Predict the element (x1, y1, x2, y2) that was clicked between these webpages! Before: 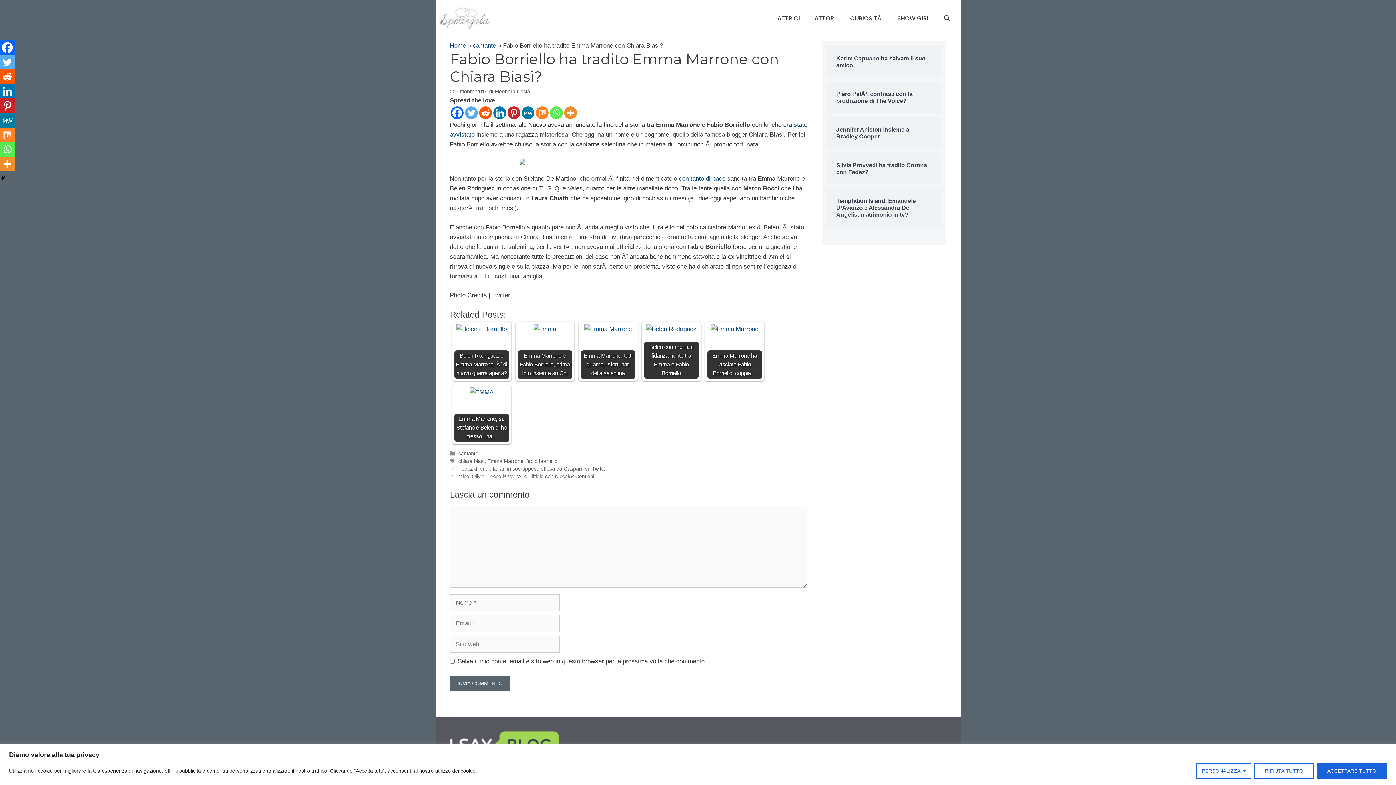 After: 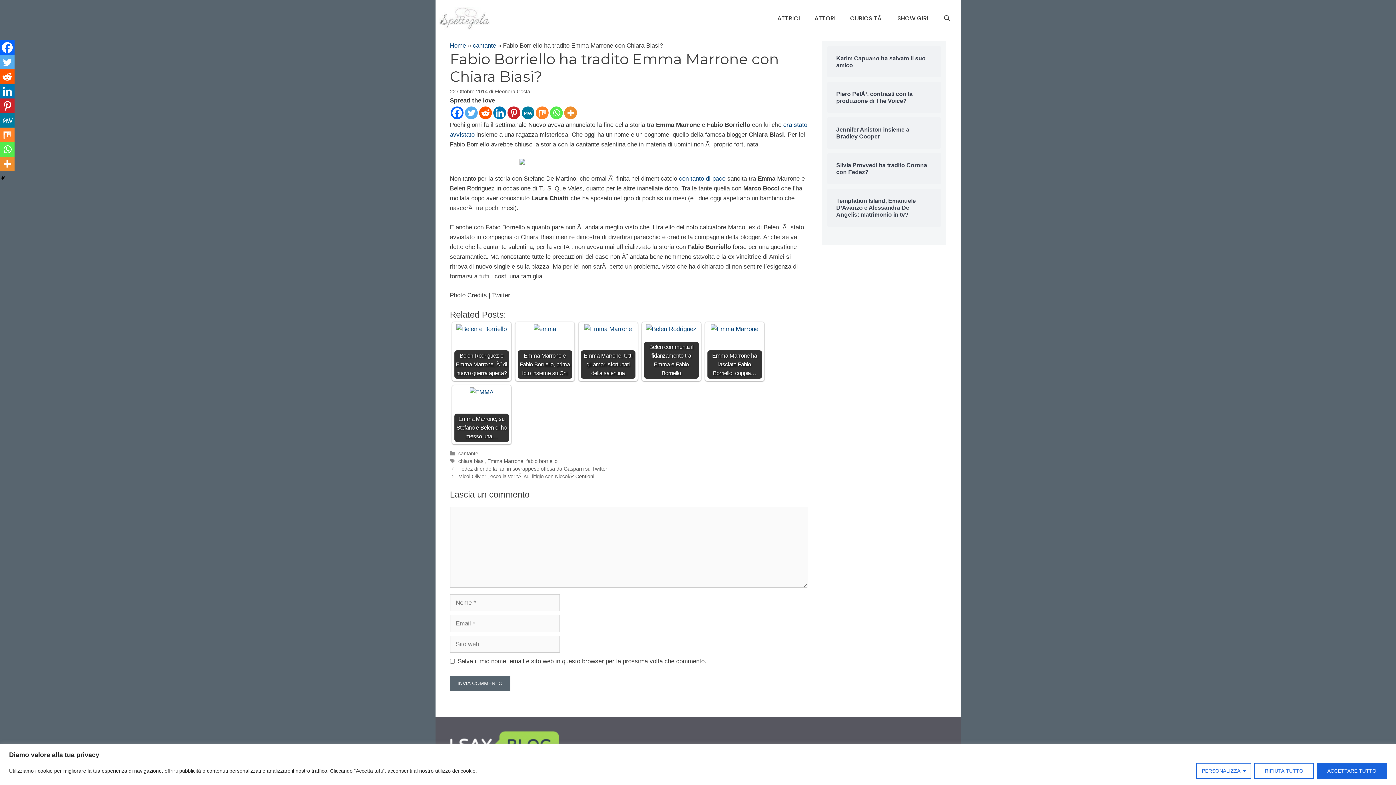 Action: label: Whatsapp bbox: (0, 142, 14, 156)